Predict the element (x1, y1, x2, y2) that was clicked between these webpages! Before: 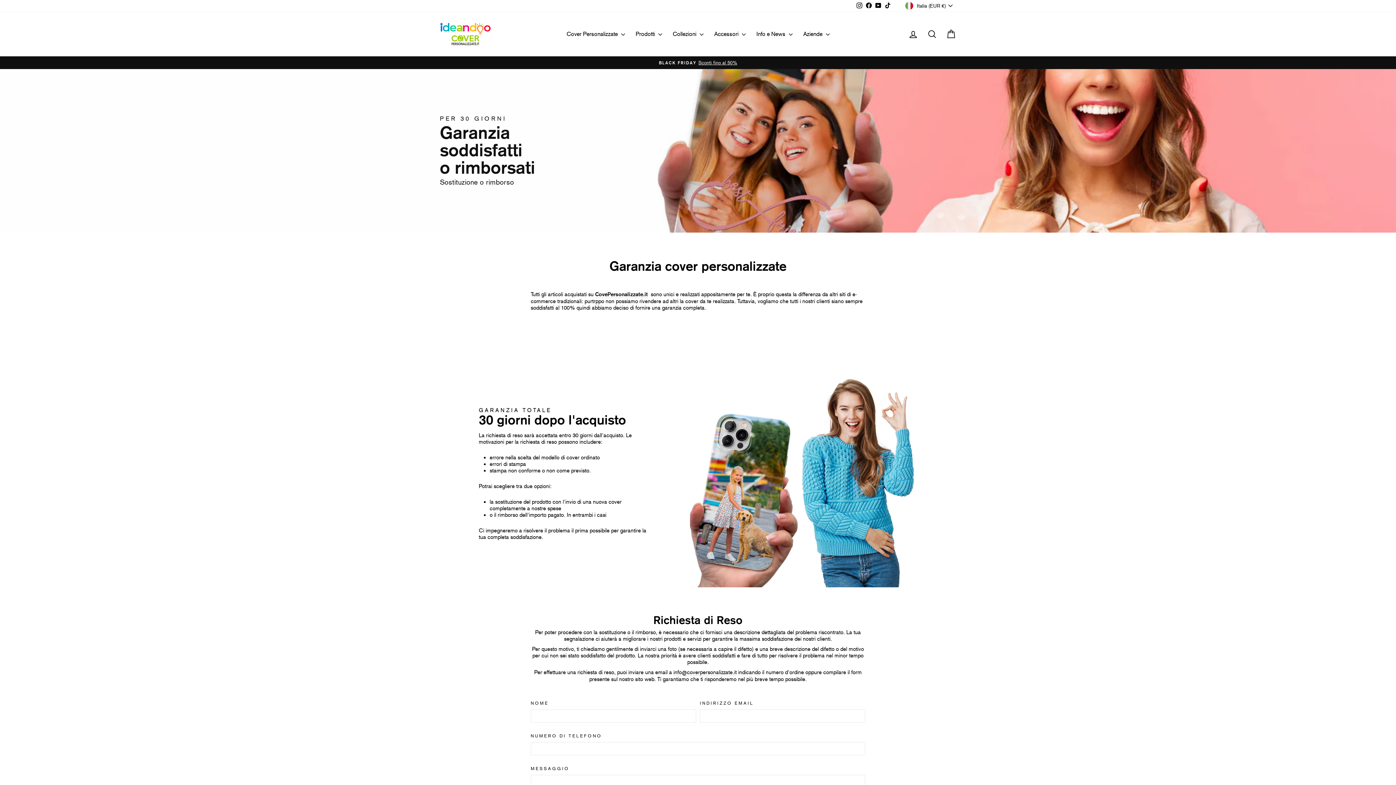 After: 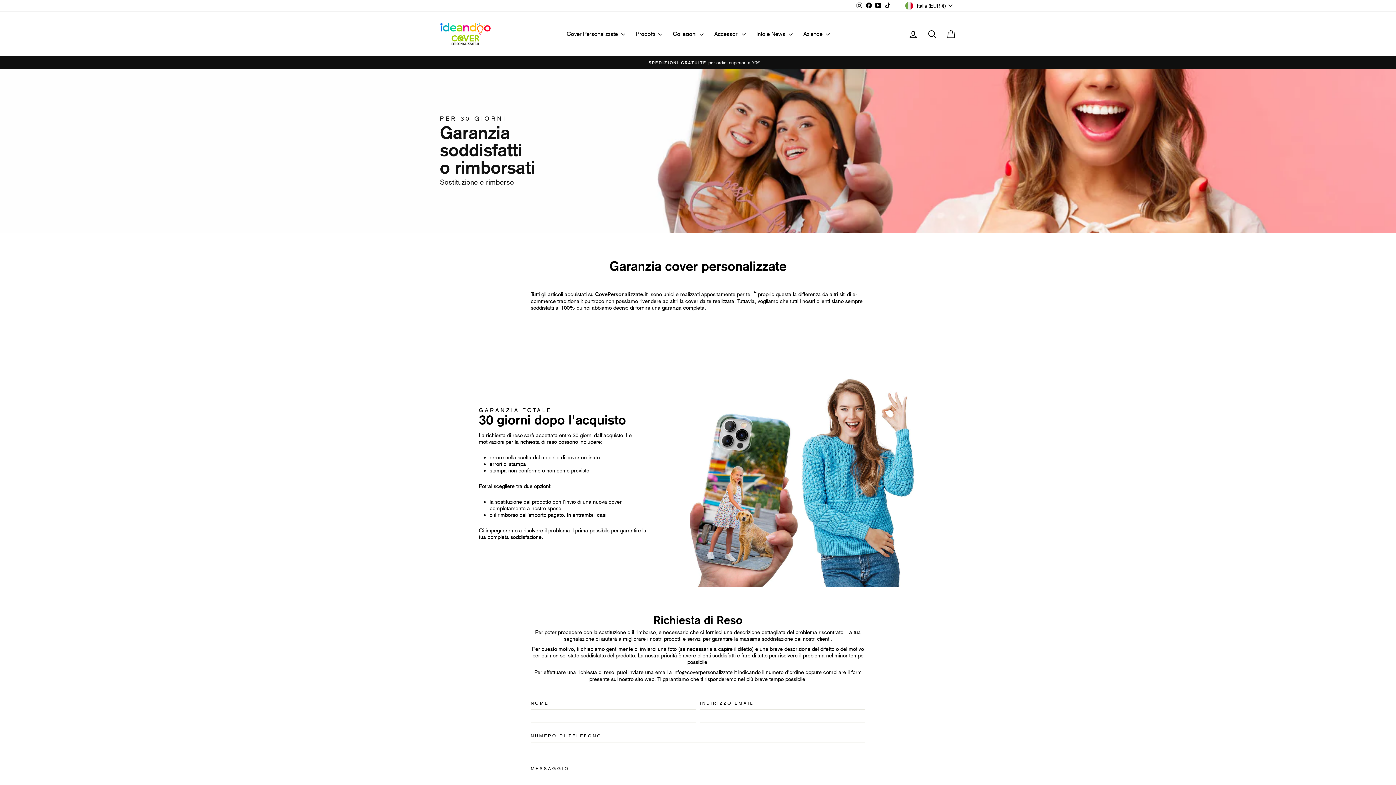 Action: label: info@coverpersonalizzate.it bbox: (673, 669, 736, 676)